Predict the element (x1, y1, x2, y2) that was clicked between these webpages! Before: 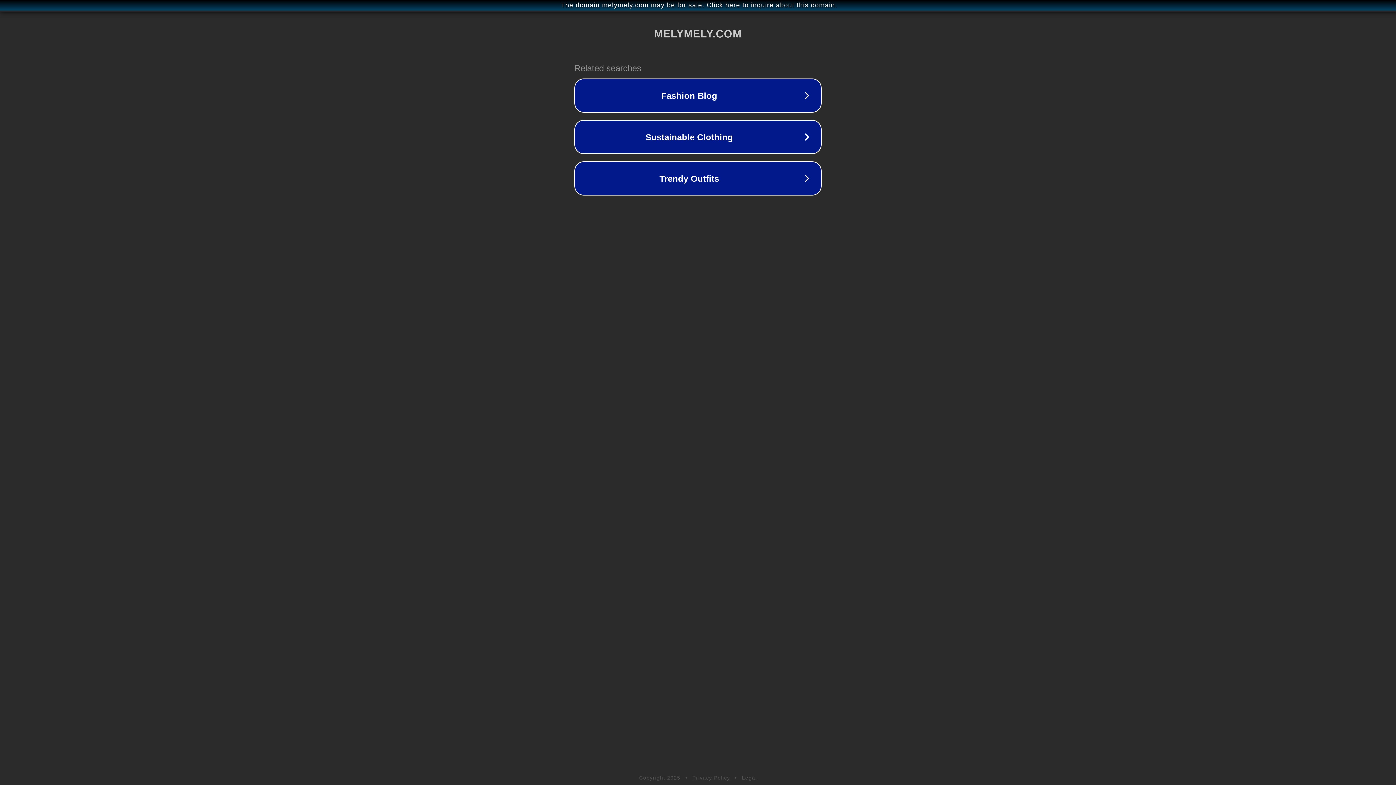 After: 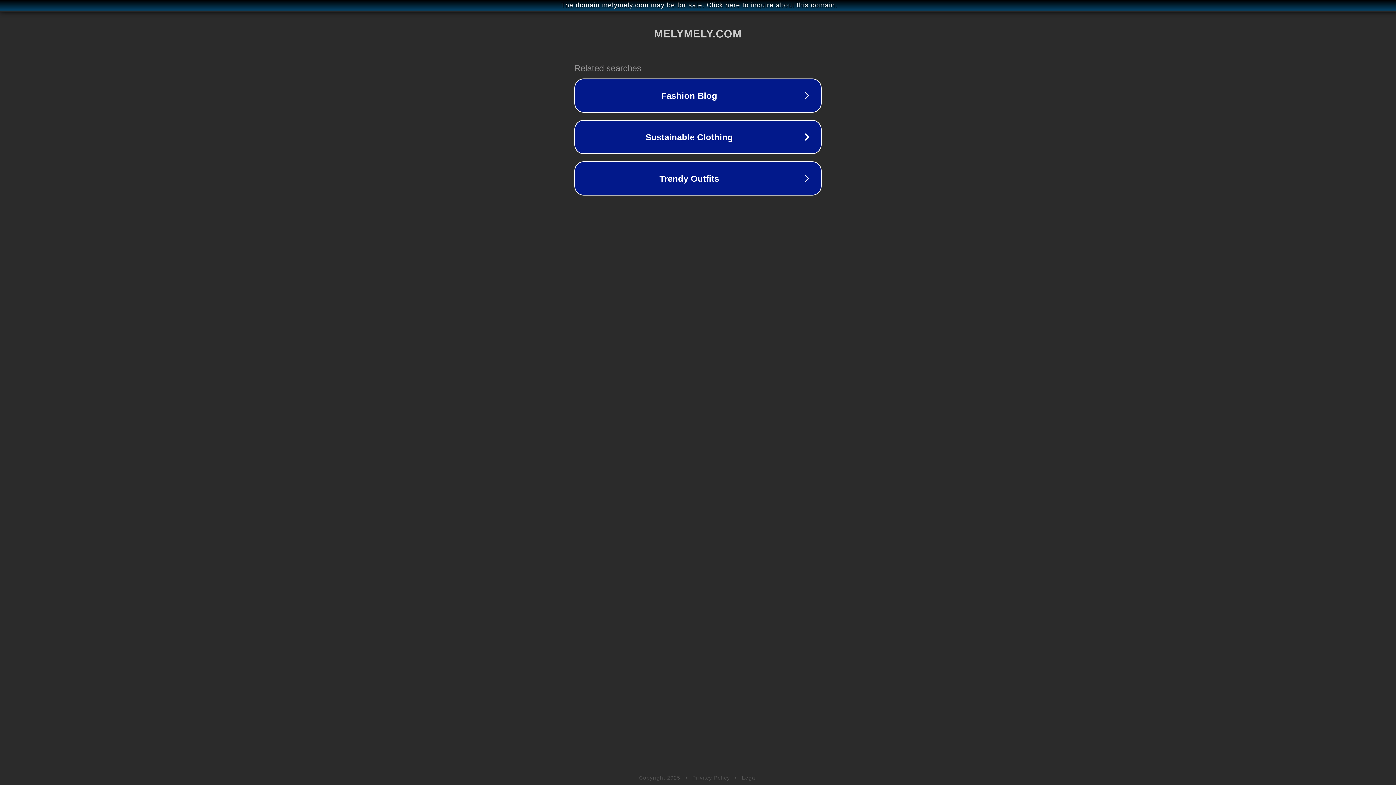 Action: label: Legal bbox: (742, 775, 757, 781)